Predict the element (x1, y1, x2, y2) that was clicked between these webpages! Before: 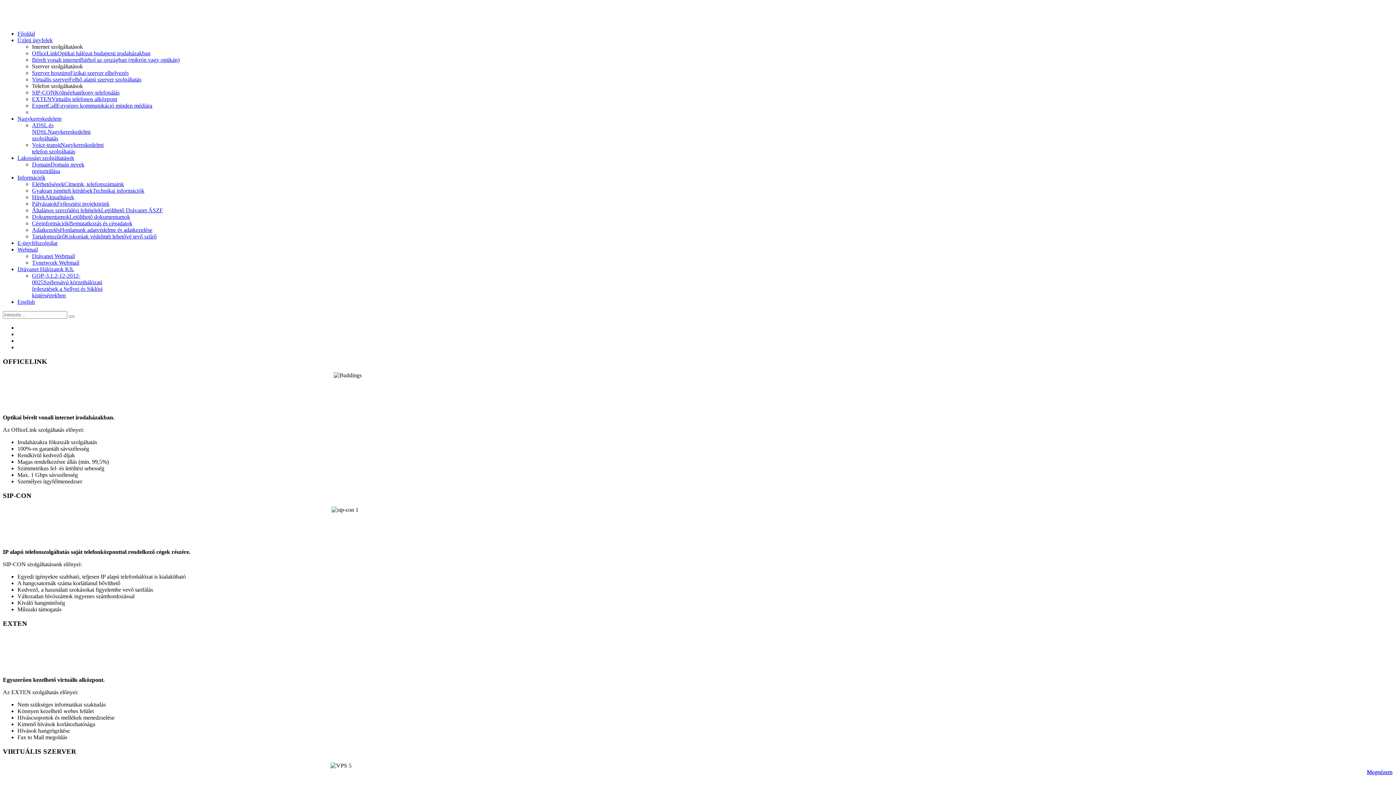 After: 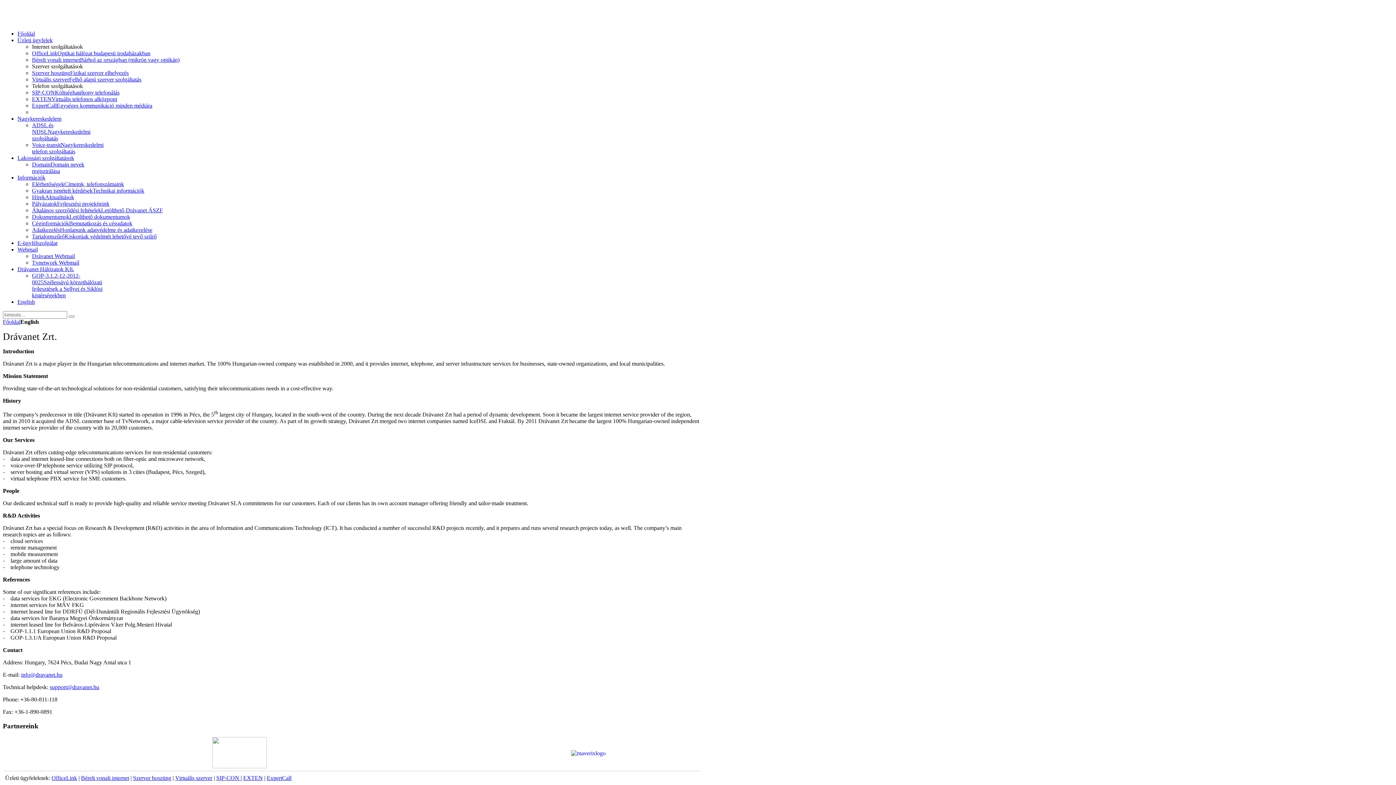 Action: bbox: (17, 298, 34, 305) label: English